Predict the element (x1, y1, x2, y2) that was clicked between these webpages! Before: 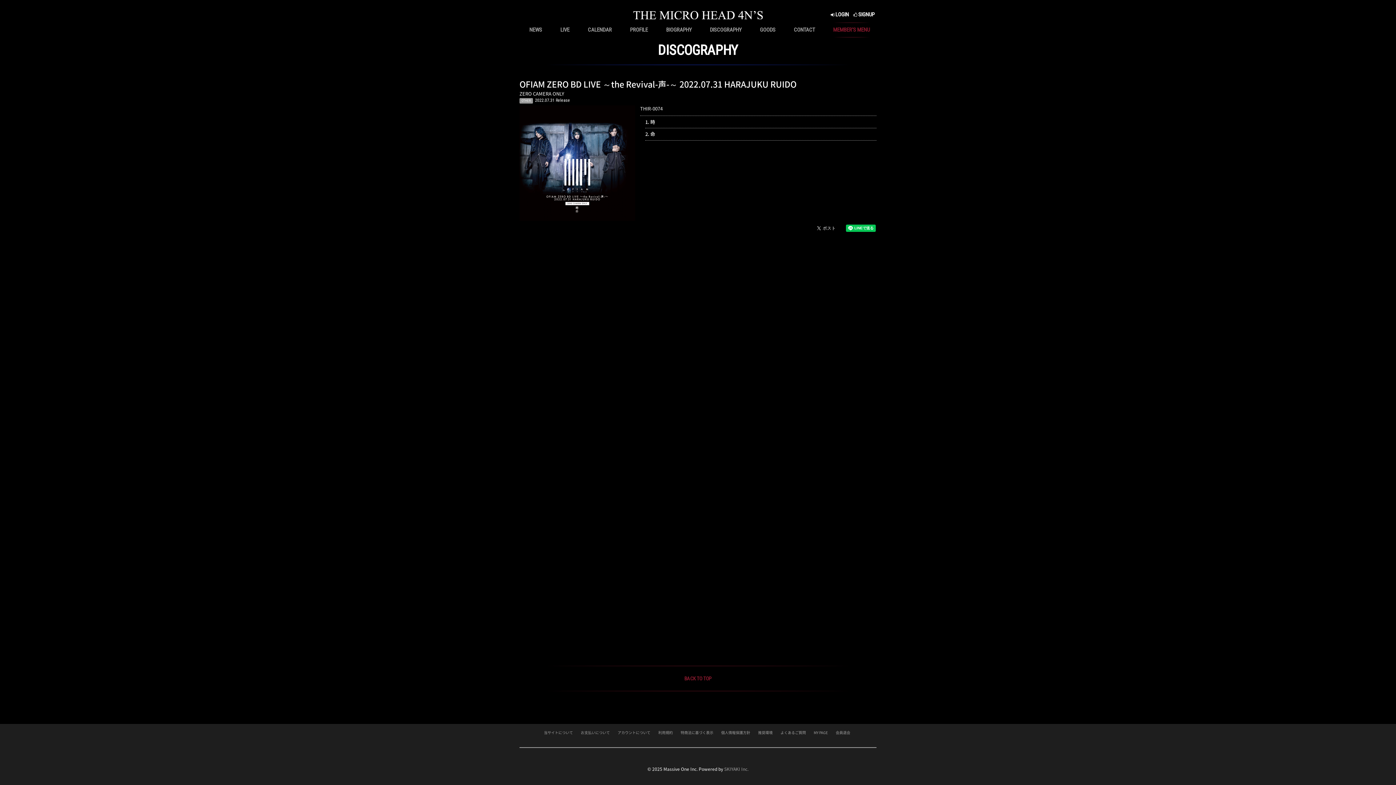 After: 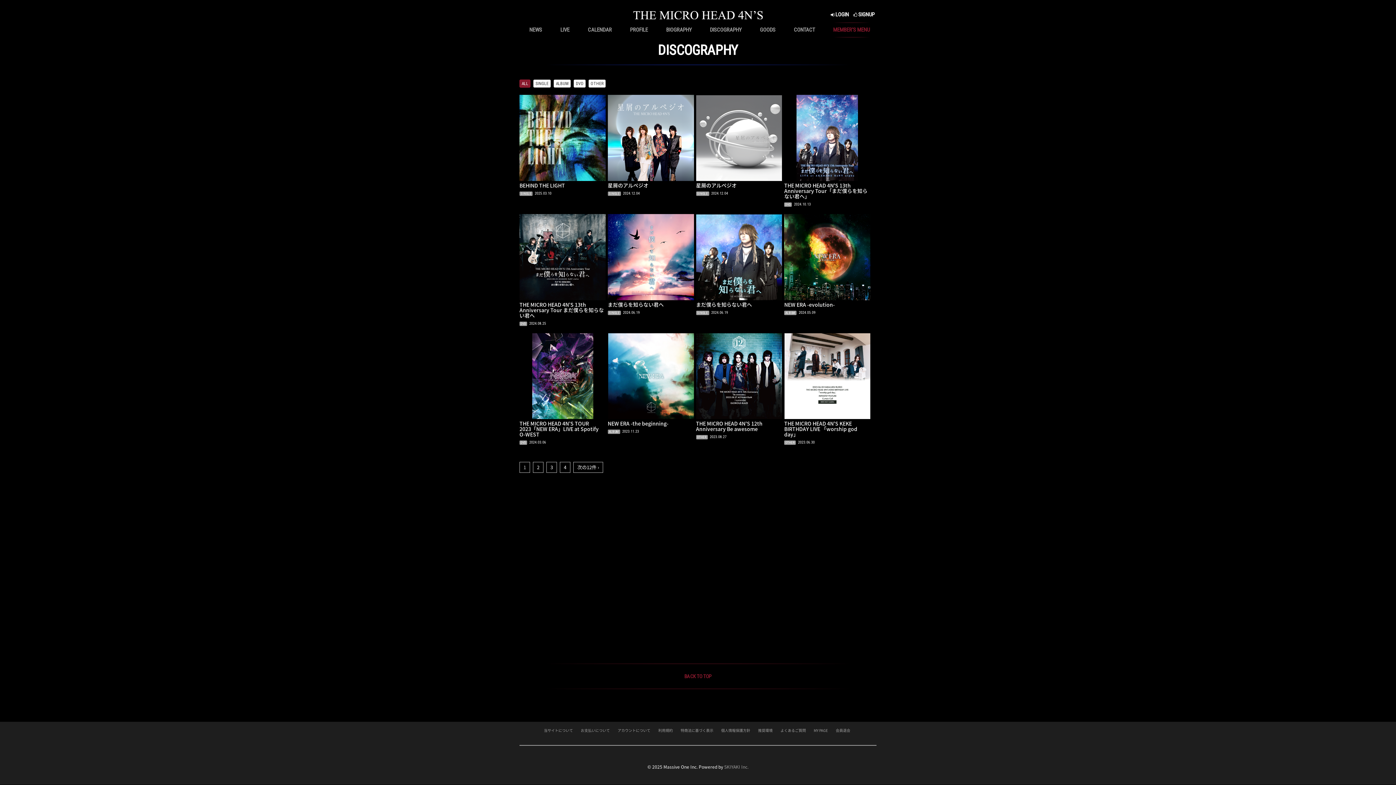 Action: label: DISCOGRAPHY bbox: (710, 26, 741, 33)